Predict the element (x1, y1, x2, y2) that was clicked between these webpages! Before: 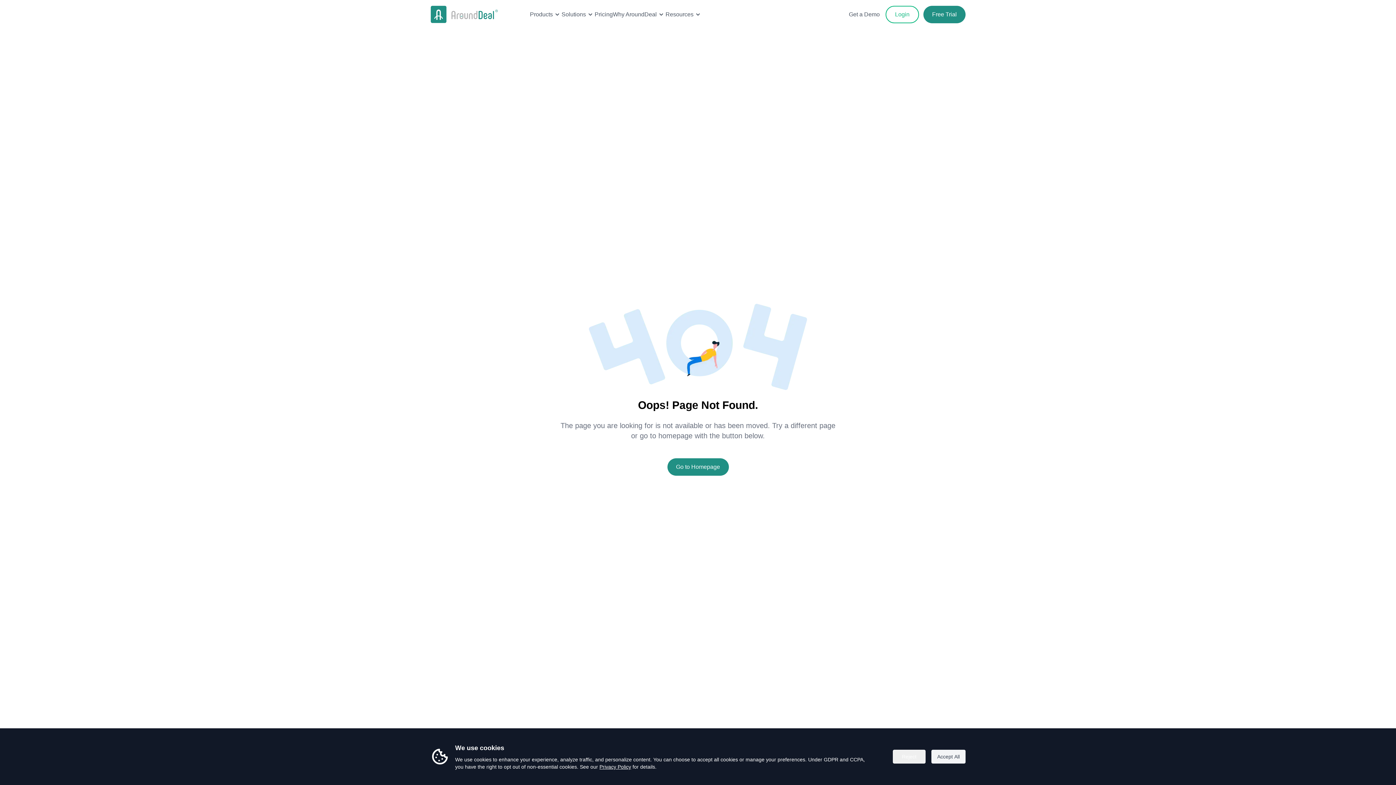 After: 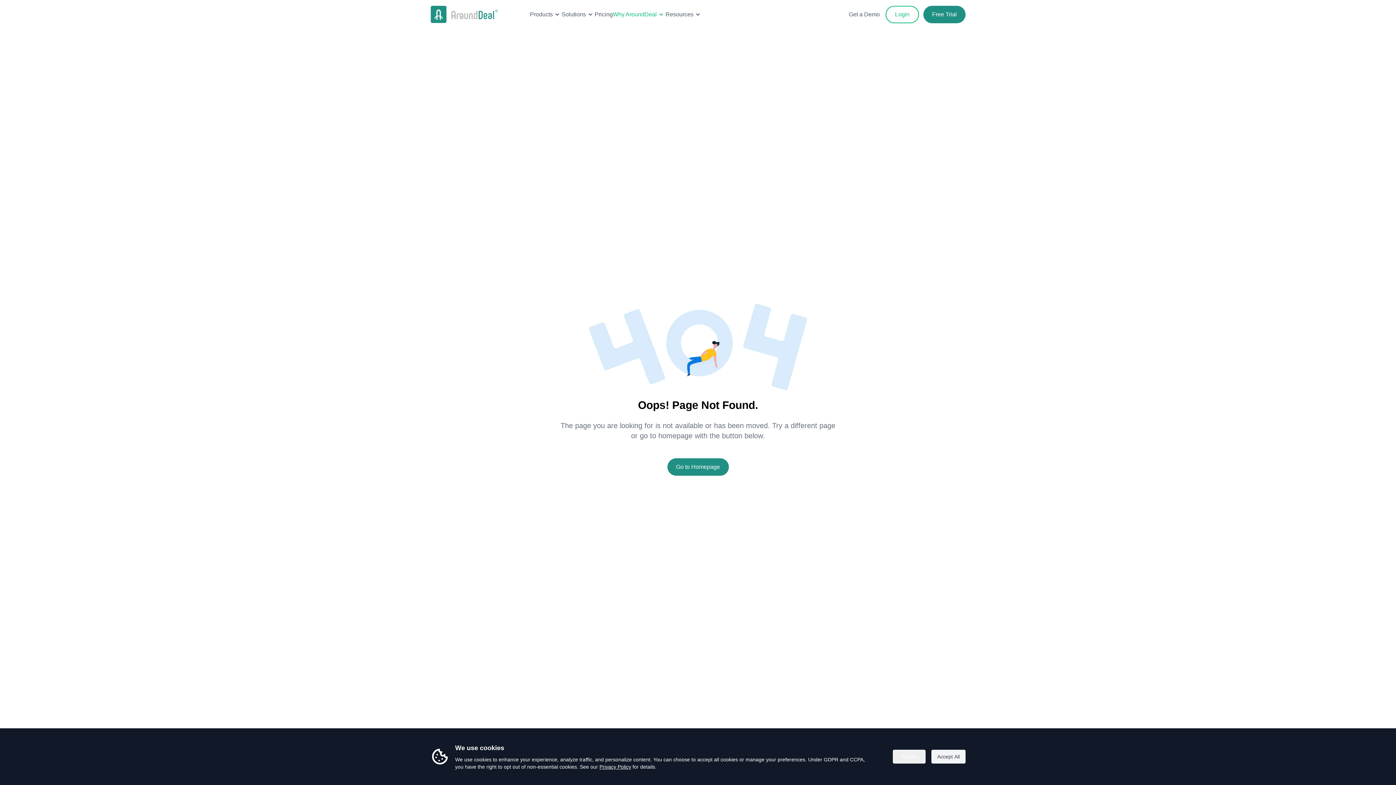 Action: bbox: (613, 10, 665, 18) label: Why AroundDeal